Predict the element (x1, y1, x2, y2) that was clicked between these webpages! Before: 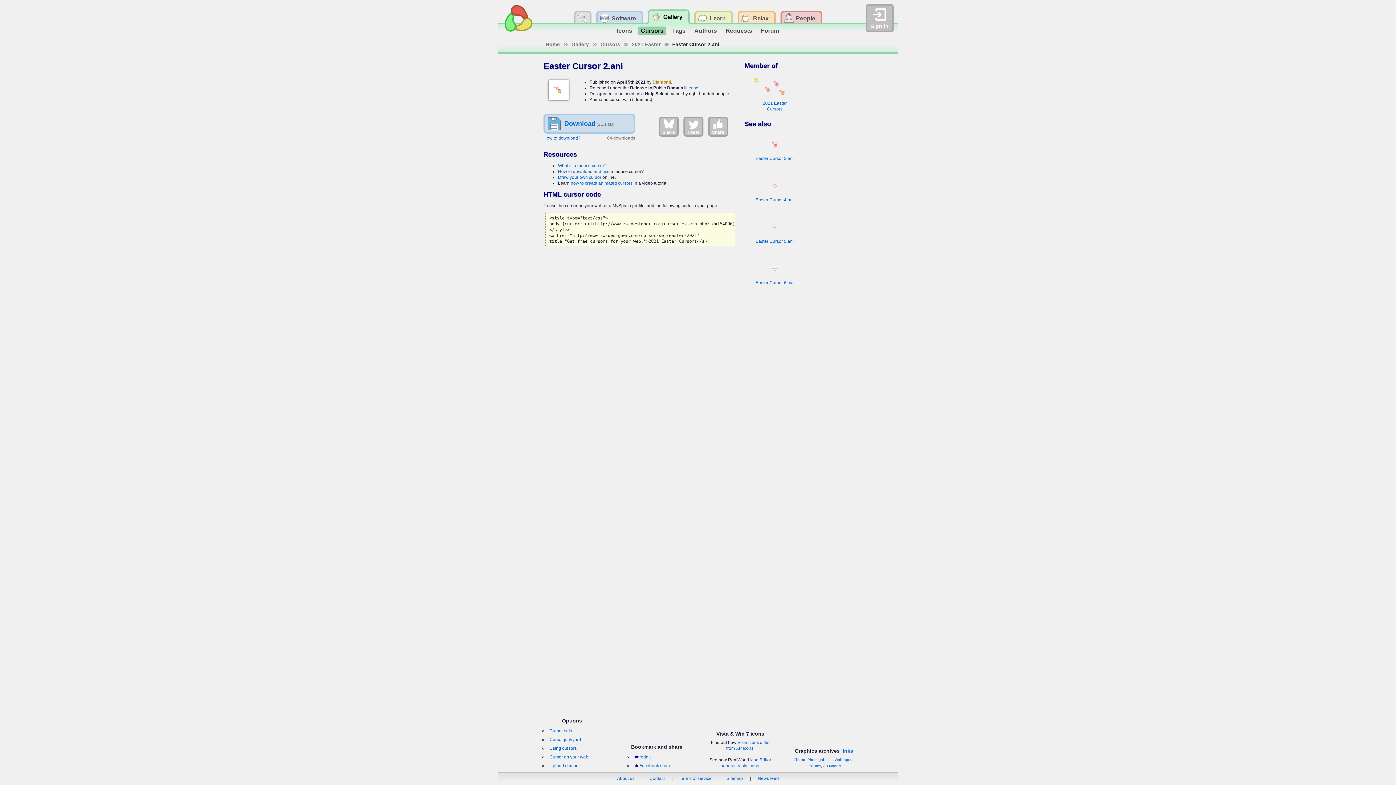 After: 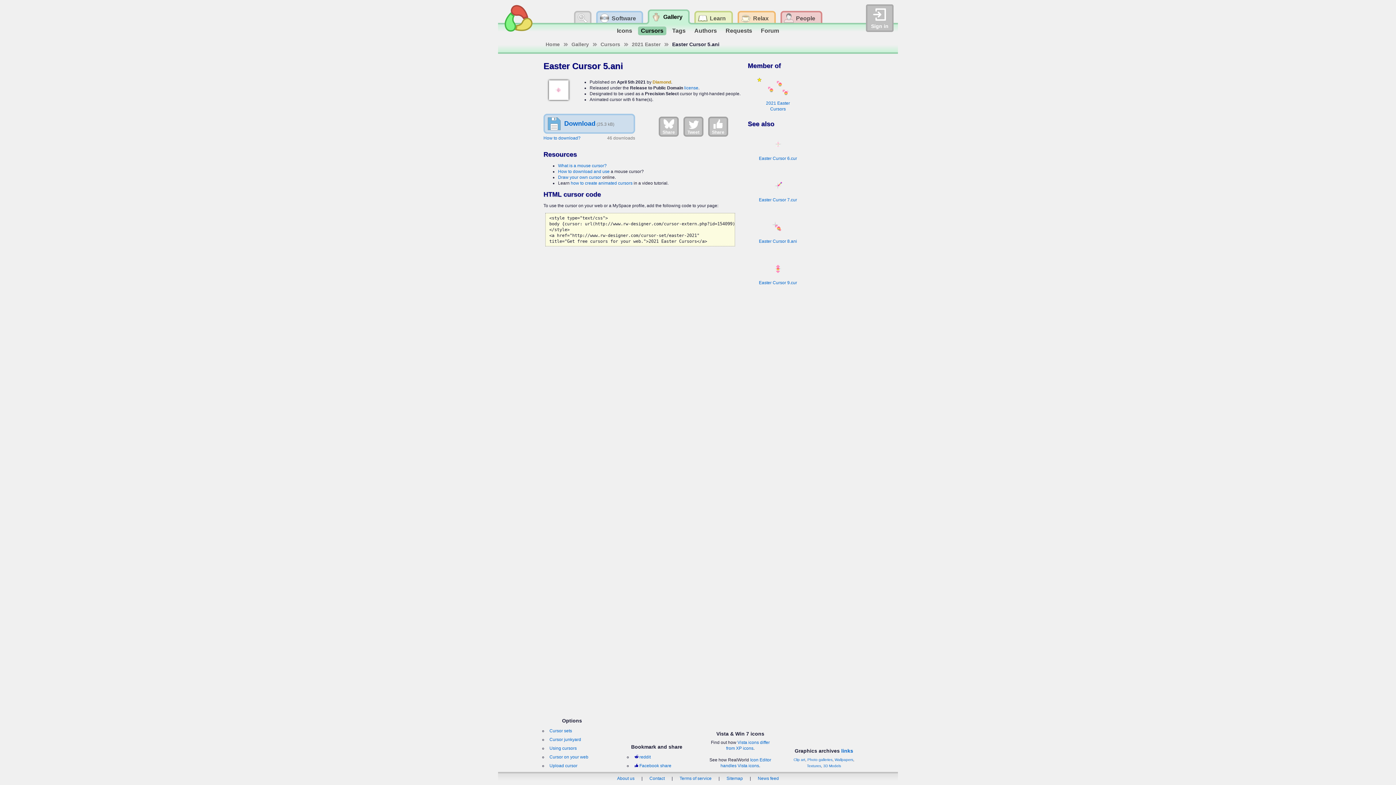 Action: bbox: (753, 233, 796, 244) label: Easter Cursor 5.ani